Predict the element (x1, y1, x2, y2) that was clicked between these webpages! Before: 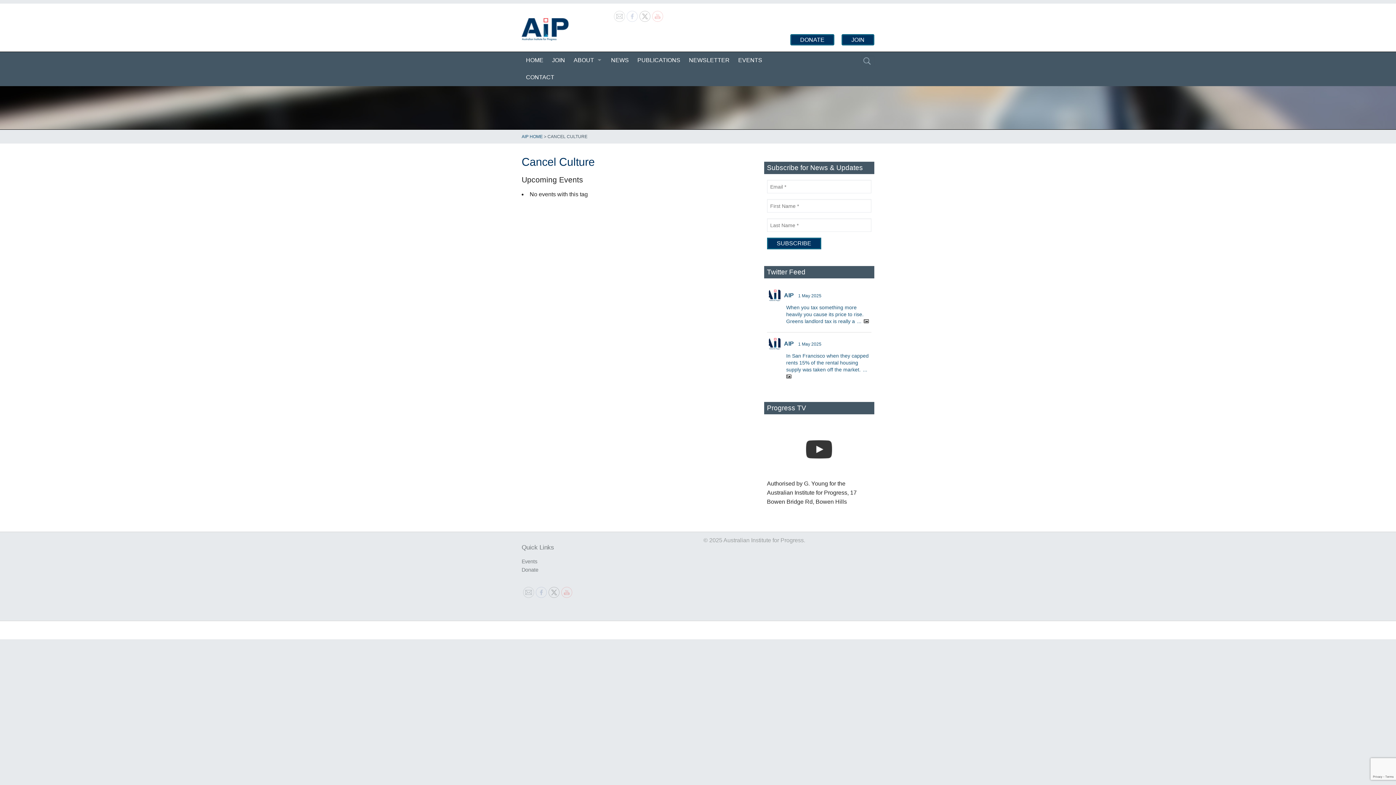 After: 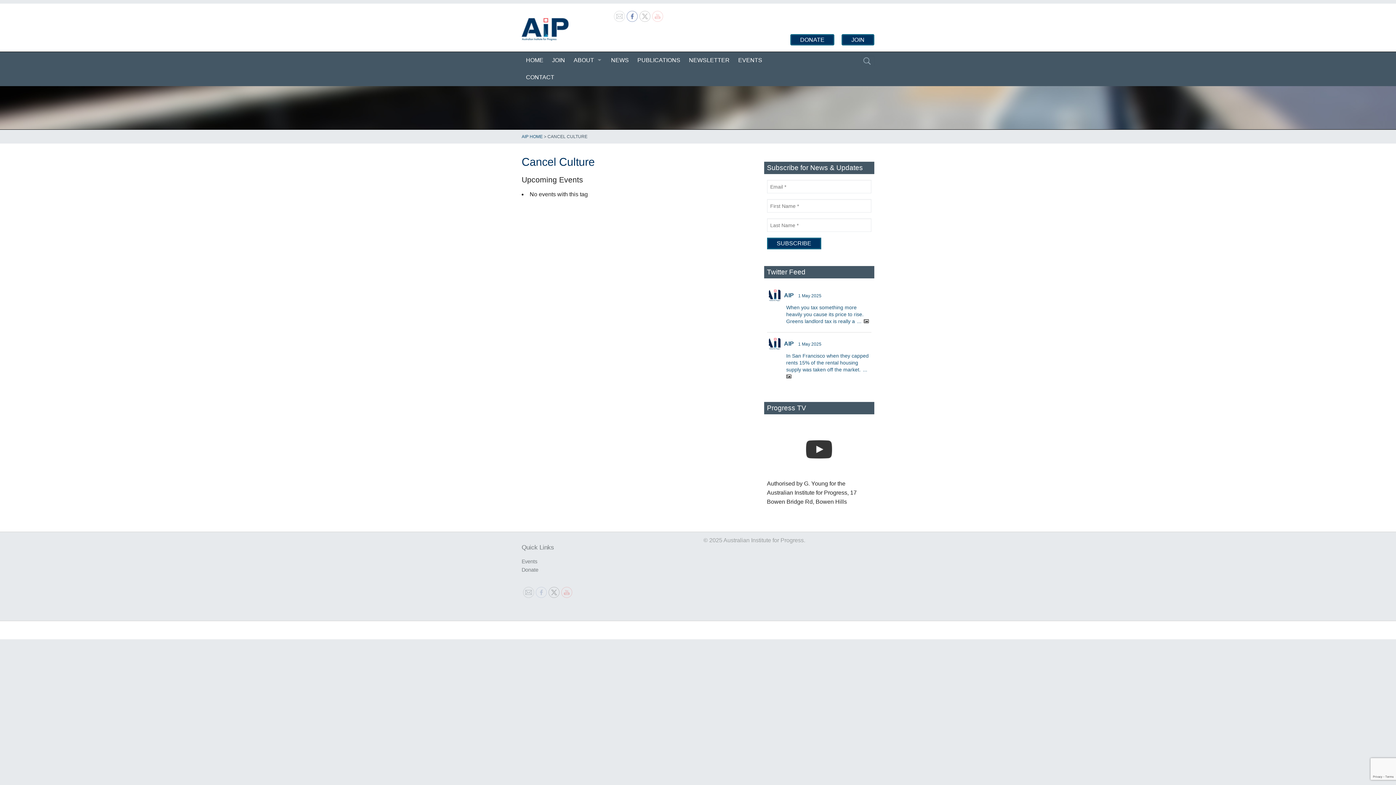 Action: bbox: (627, 11, 638, 22)